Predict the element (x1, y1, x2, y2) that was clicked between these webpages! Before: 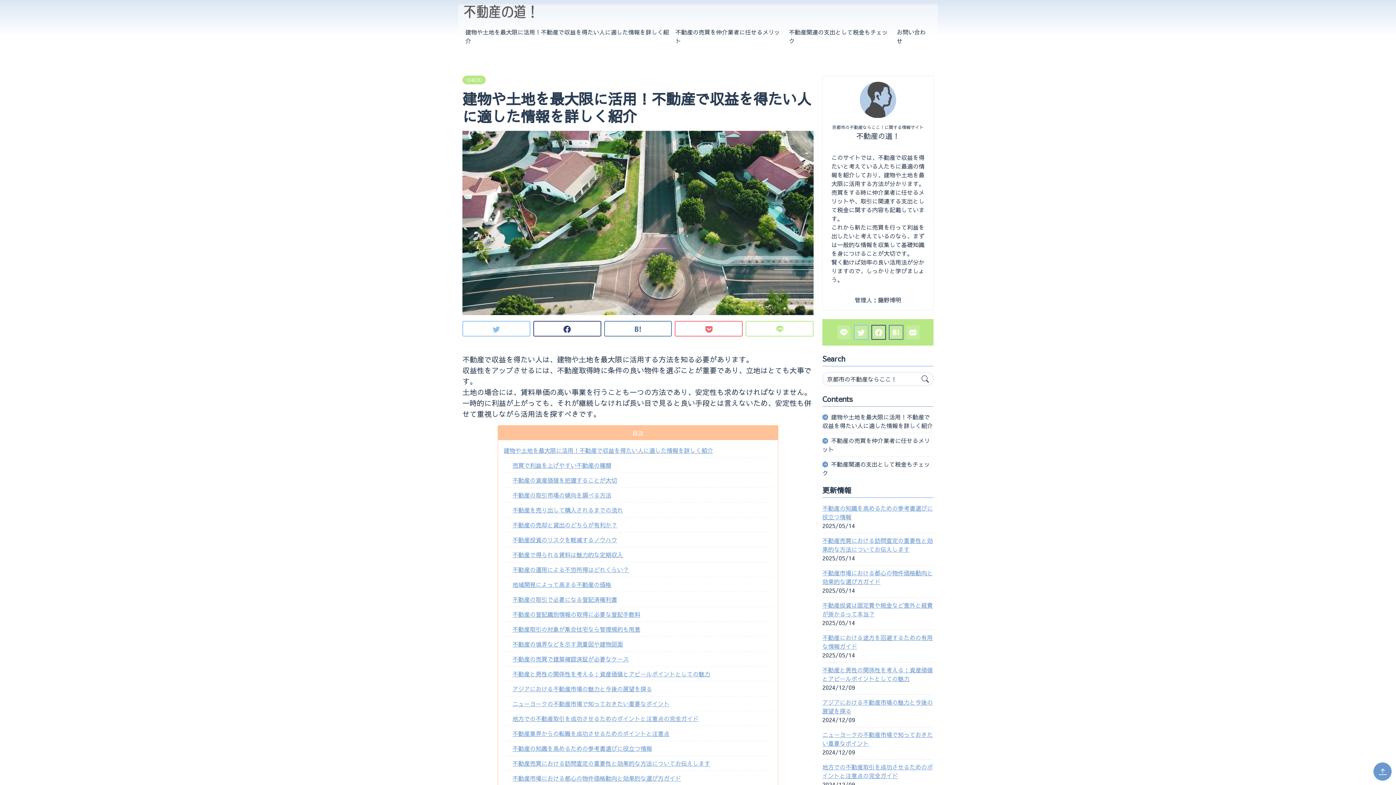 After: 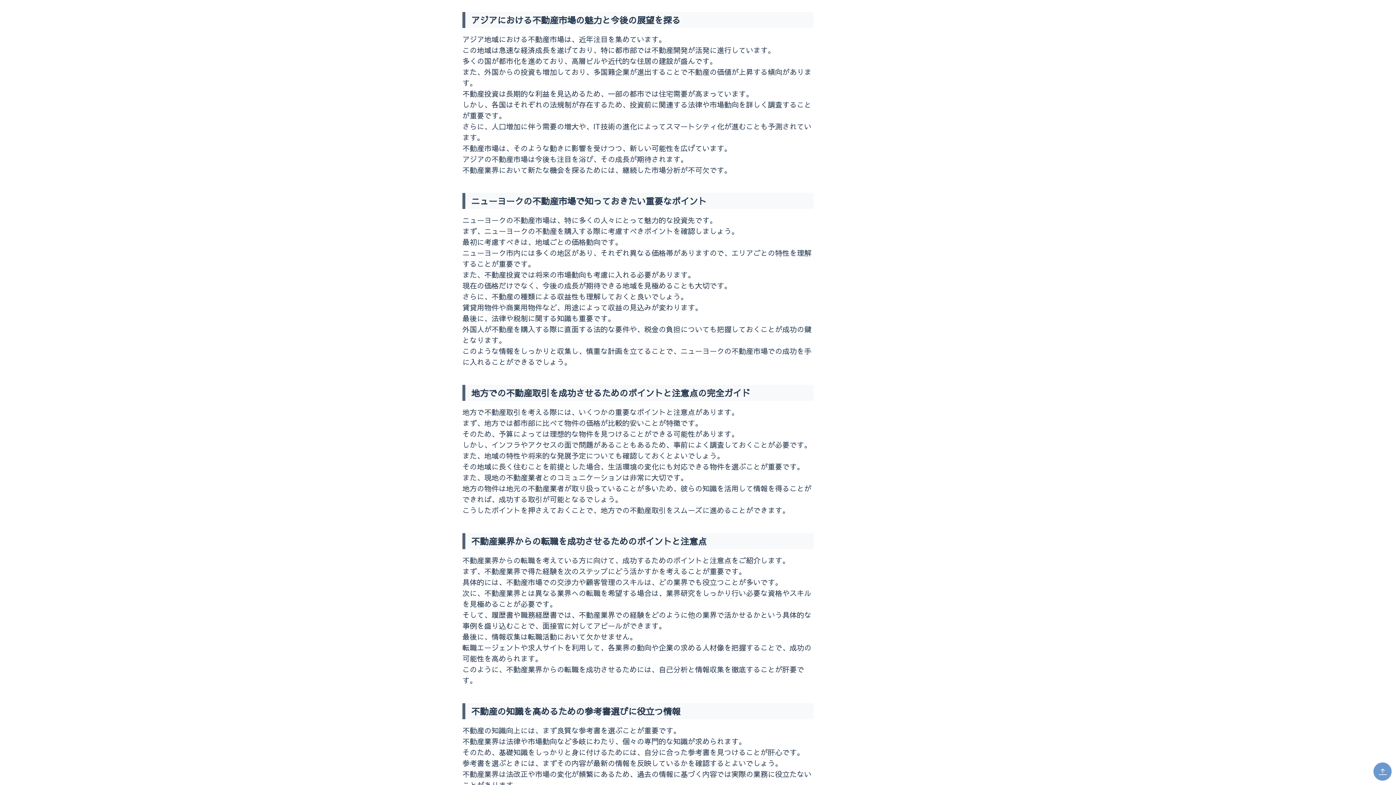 Action: bbox: (512, 681, 772, 696) label: アジアにおける不動産市場の魅力と今後の展望を探る